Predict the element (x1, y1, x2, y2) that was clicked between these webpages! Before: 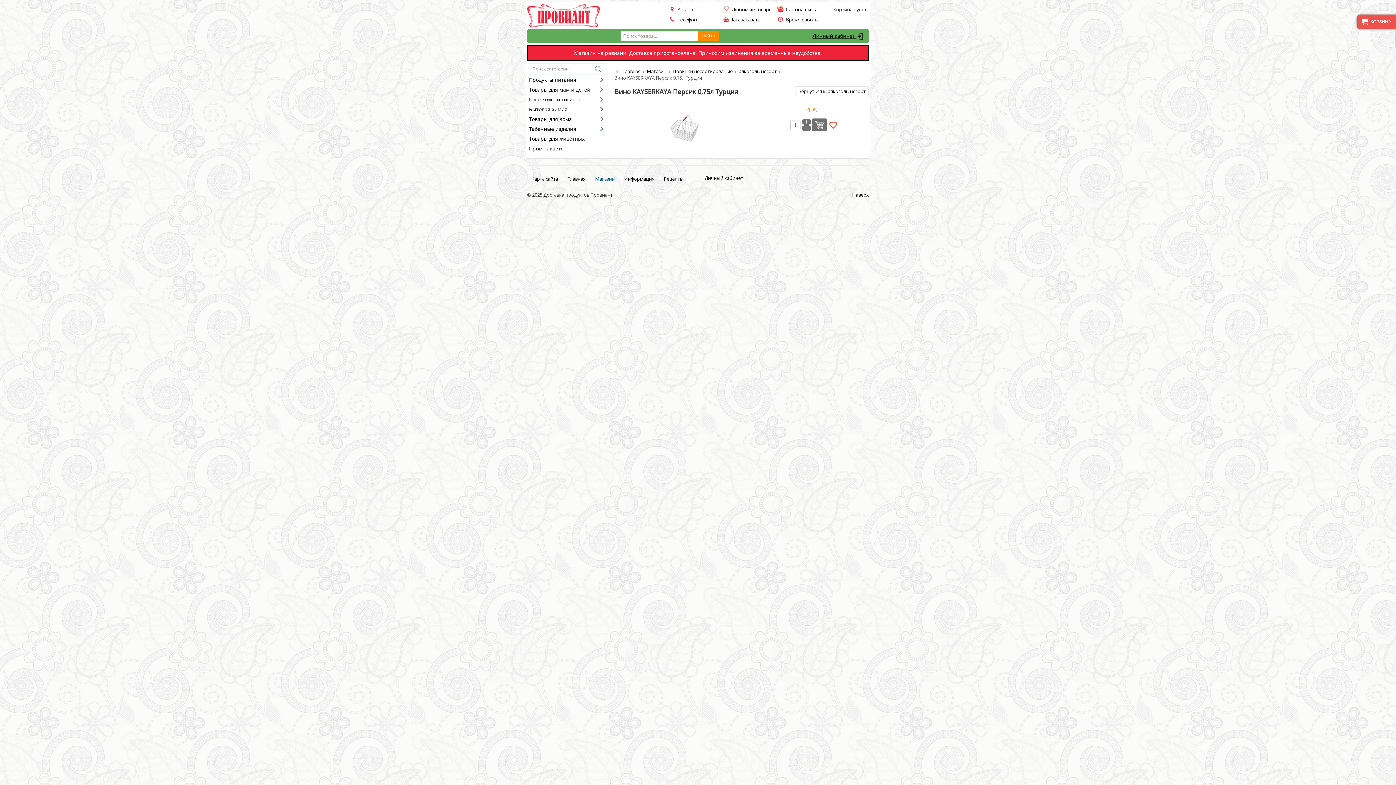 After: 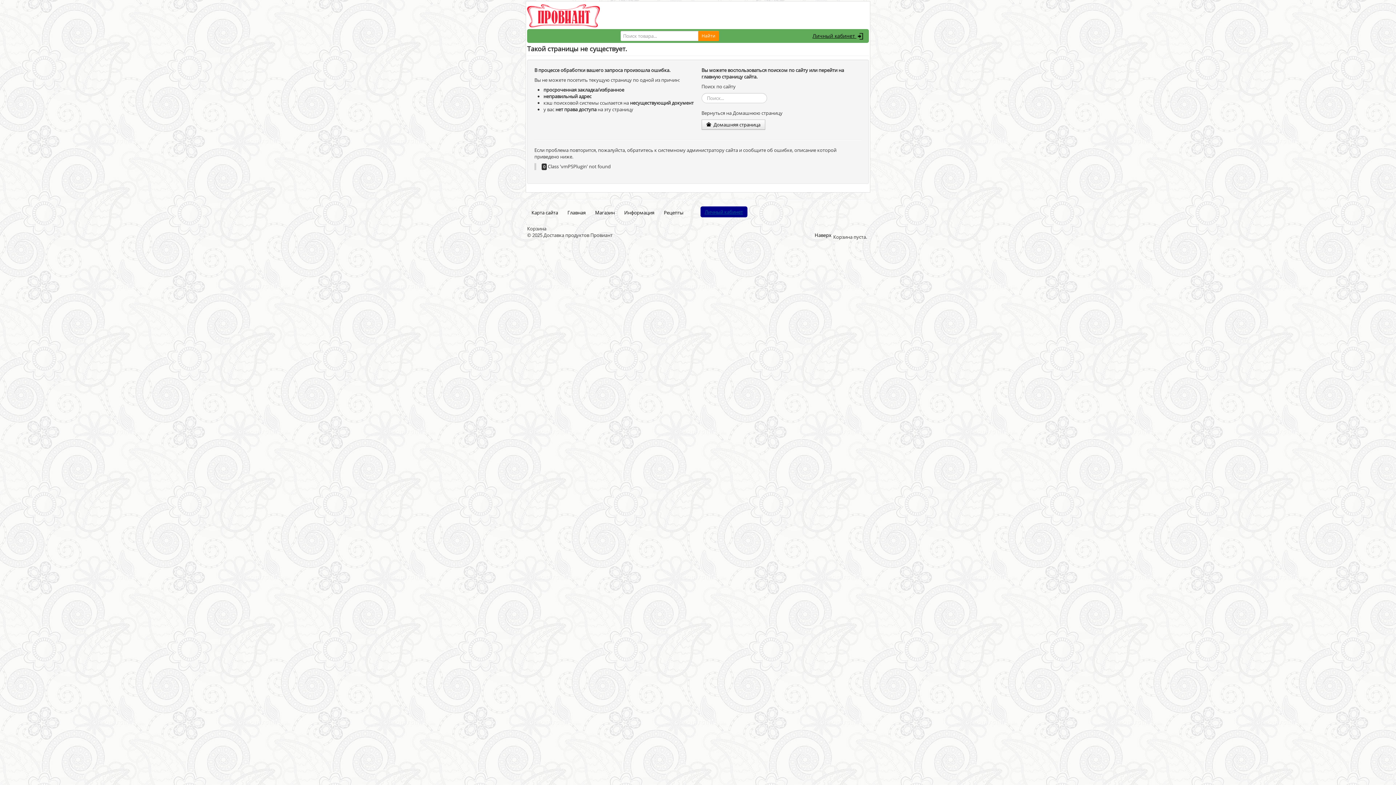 Action: label: Личный кабинет bbox: (700, 172, 747, 183)